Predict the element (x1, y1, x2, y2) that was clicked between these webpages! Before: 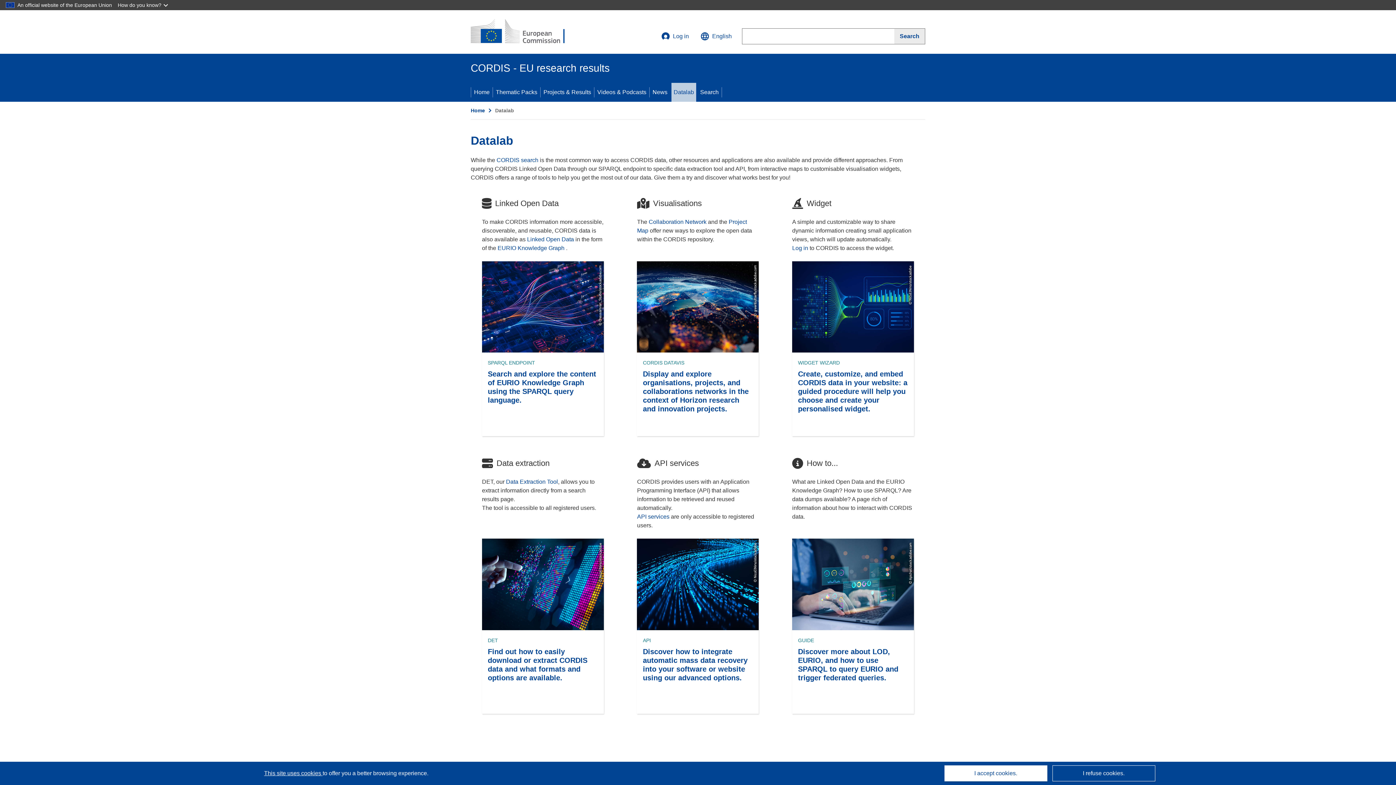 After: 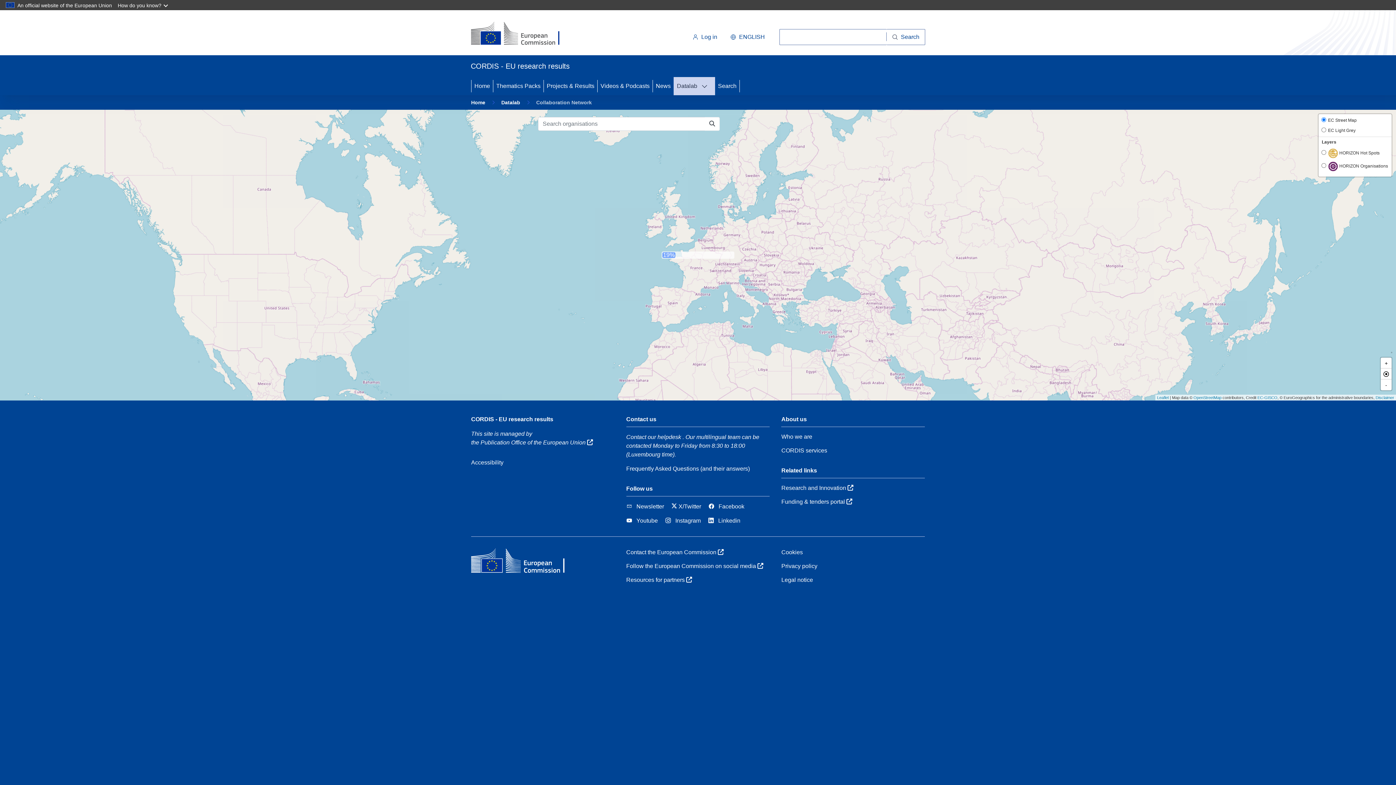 Action: label: CORDIS DATAVIS
Display and explore organisations, projects, and collaborations networks in the context of Horizon research and innovation projects. bbox: (637, 261, 759, 436)